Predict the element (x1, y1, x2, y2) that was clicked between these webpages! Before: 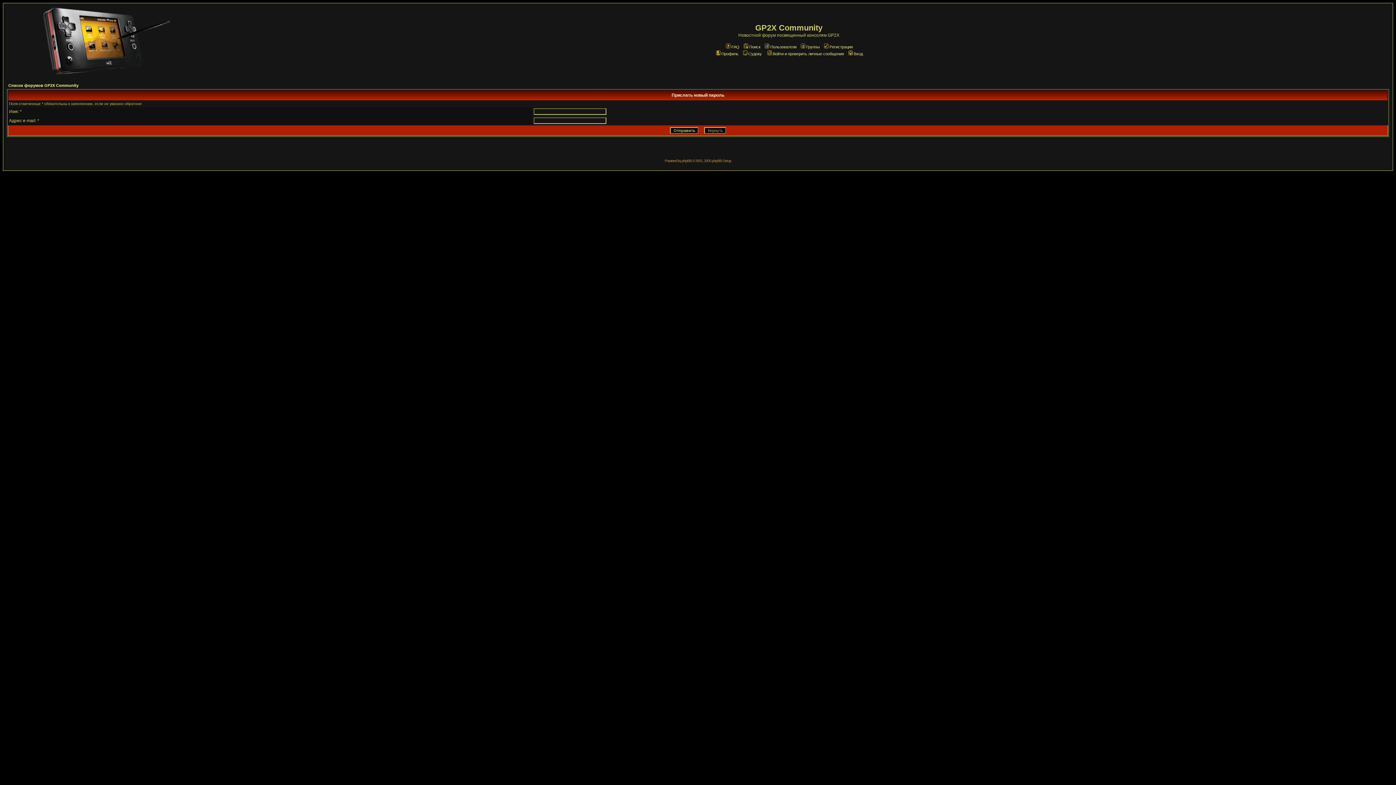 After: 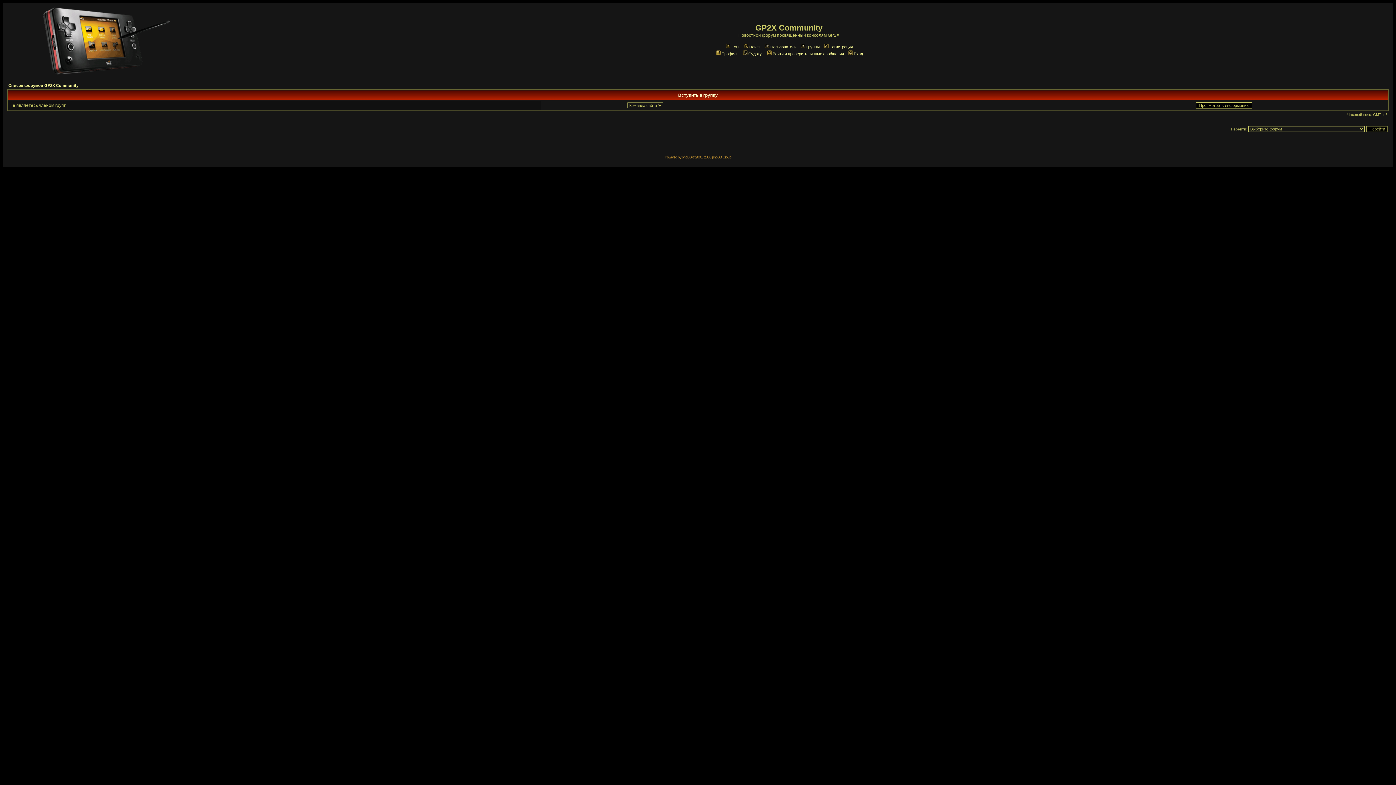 Action: label: Группы bbox: (800, 44, 820, 49)